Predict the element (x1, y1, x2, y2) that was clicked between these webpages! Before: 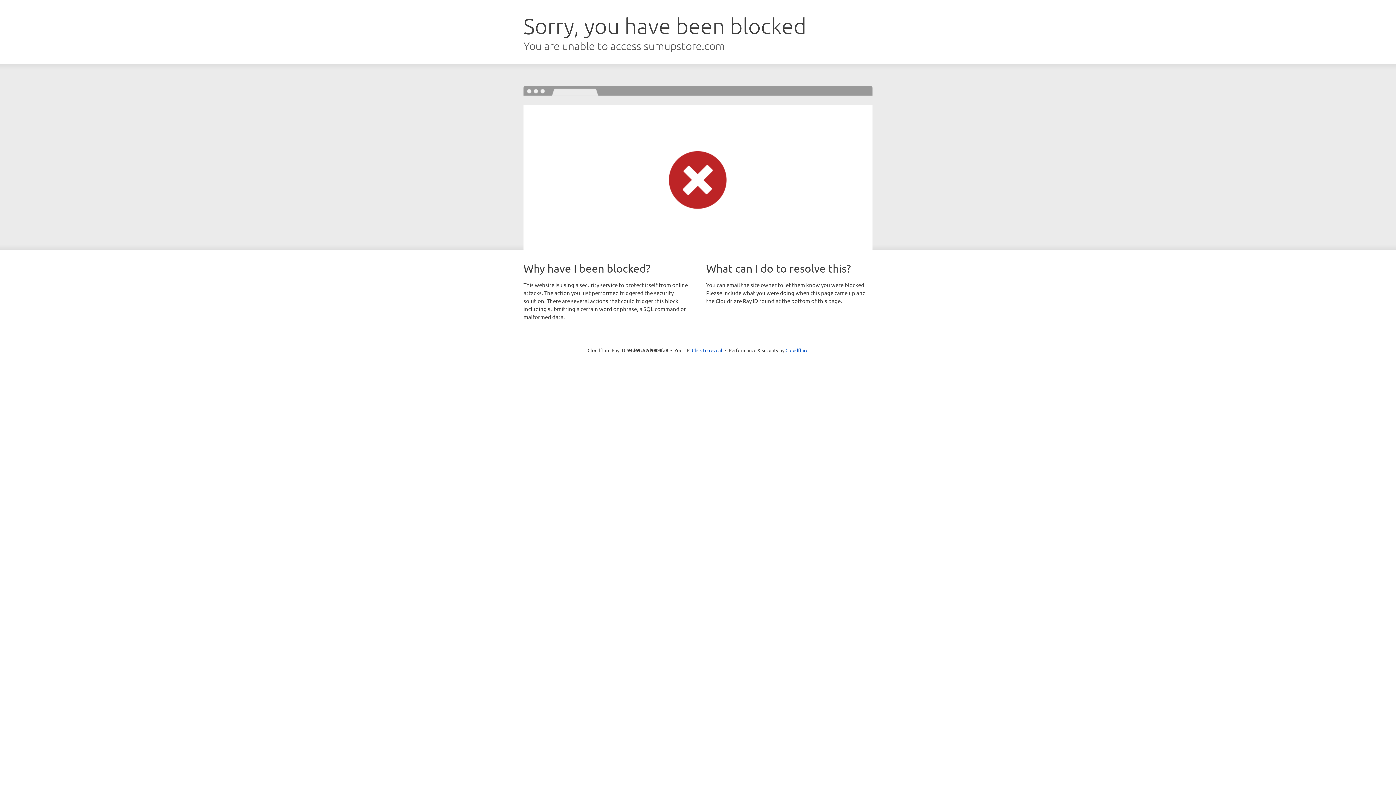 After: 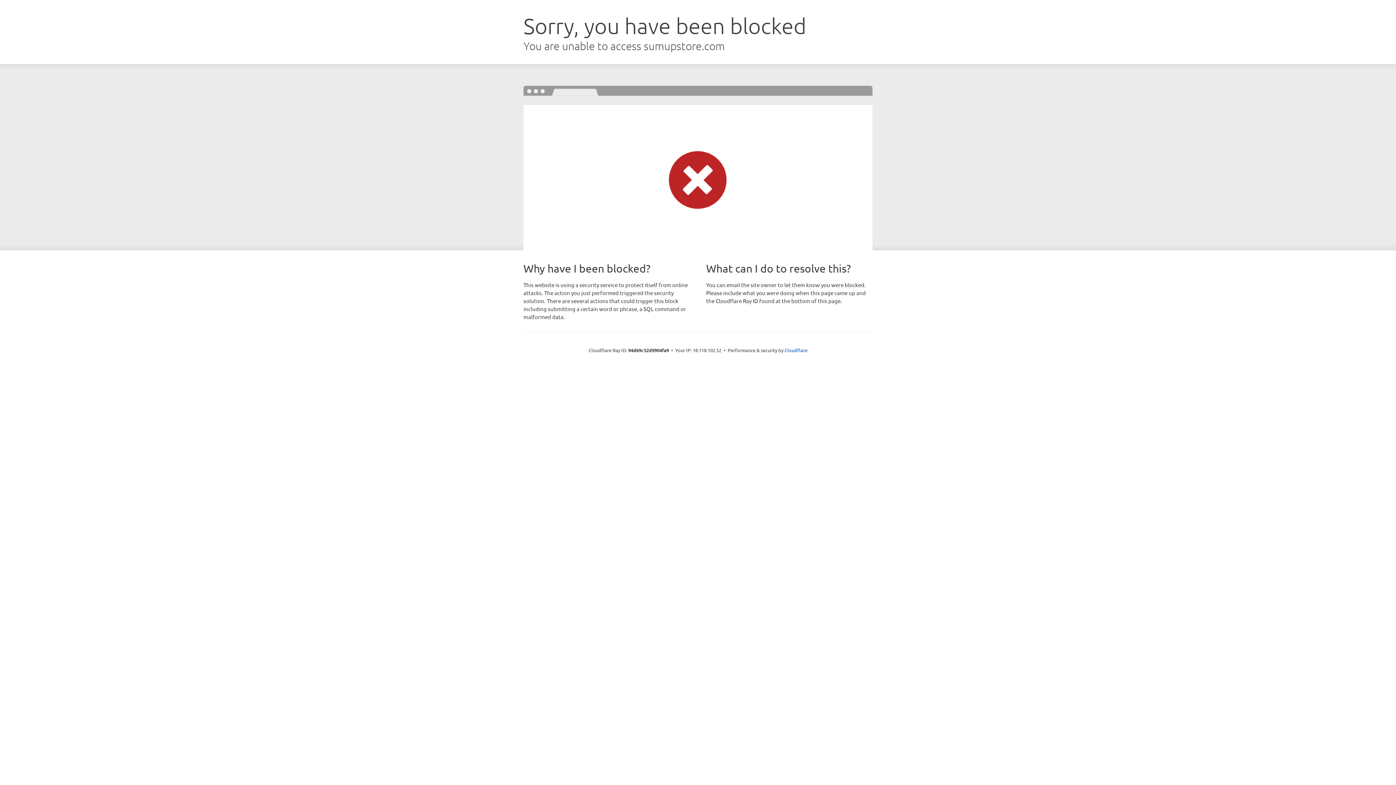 Action: bbox: (692, 346, 722, 353) label: Click to reveal